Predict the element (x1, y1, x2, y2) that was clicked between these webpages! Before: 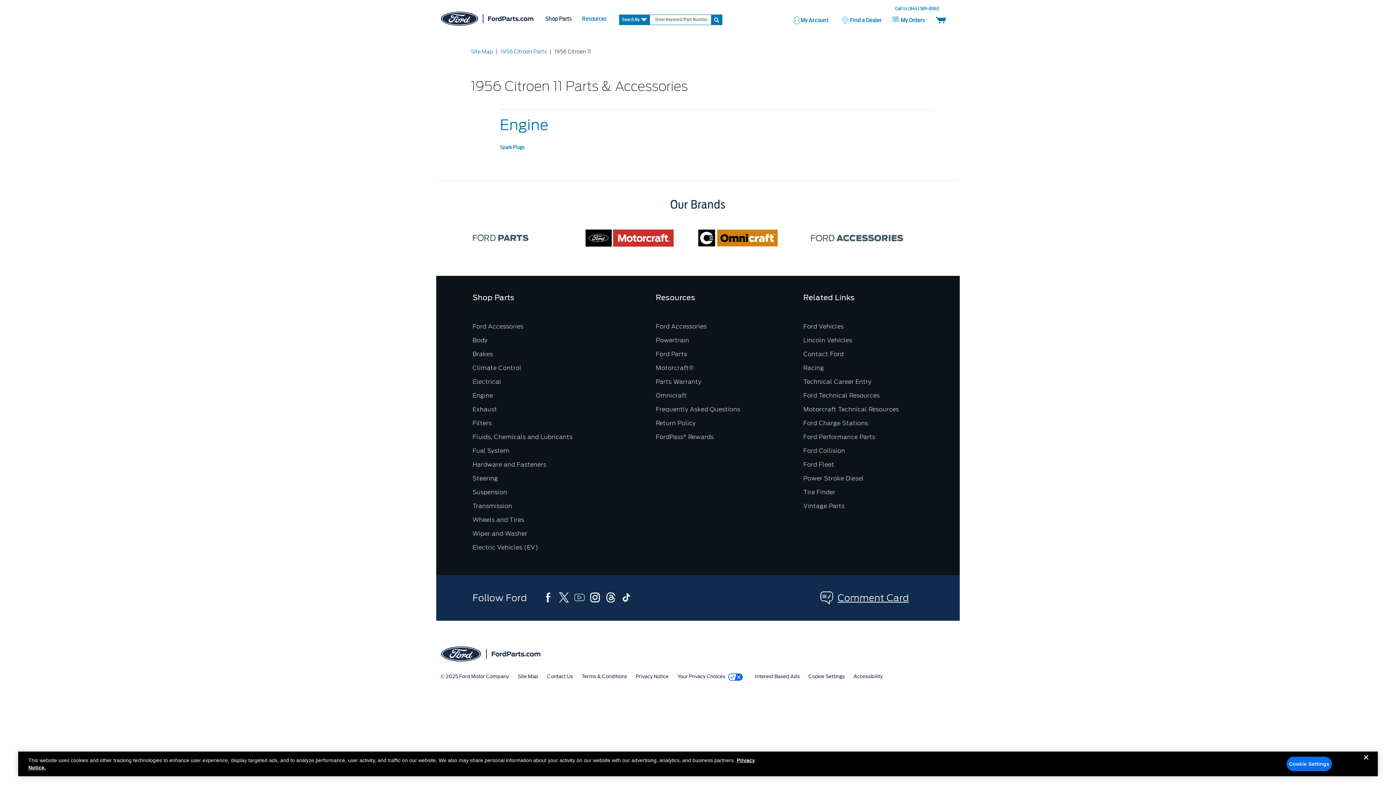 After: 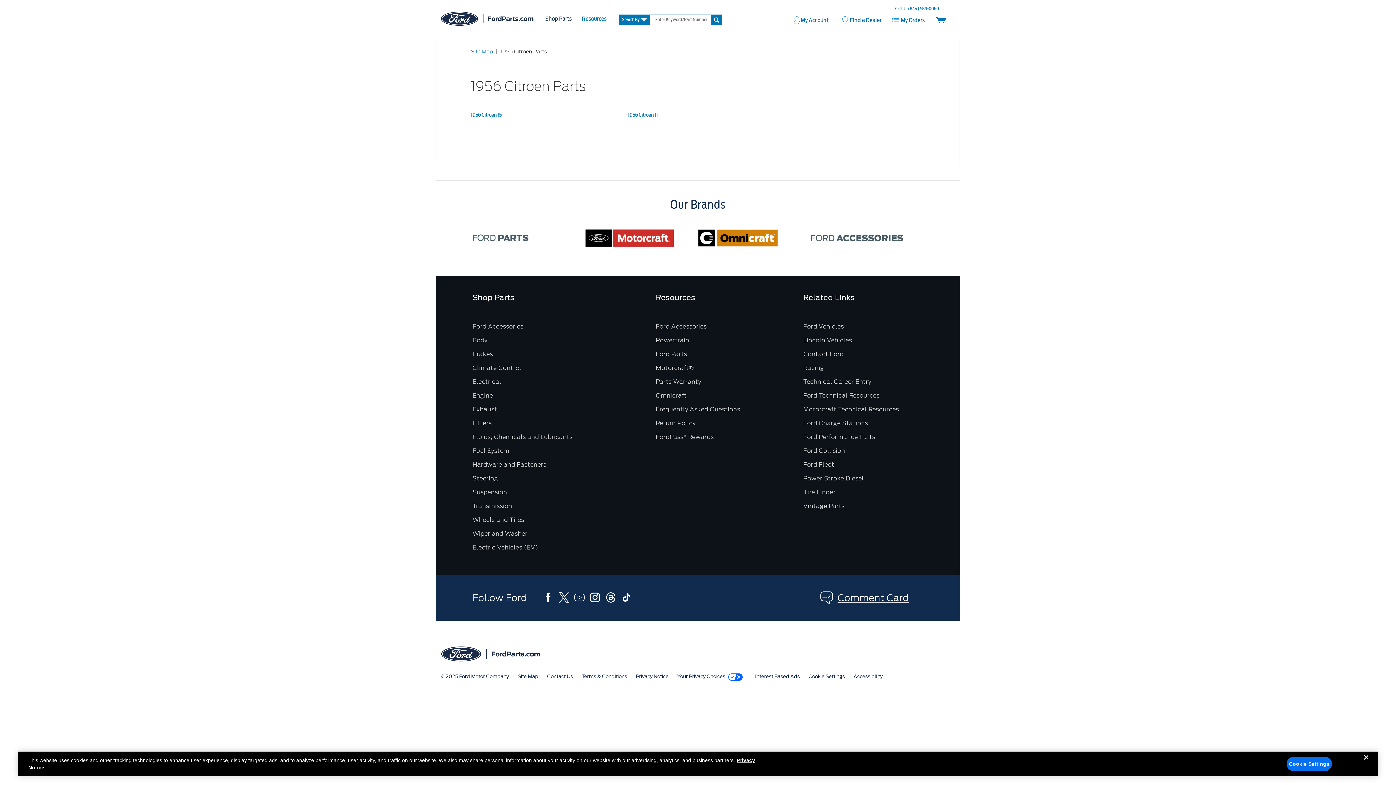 Action: bbox: (500, 48, 546, 54) label: 1956 Citroen Parts